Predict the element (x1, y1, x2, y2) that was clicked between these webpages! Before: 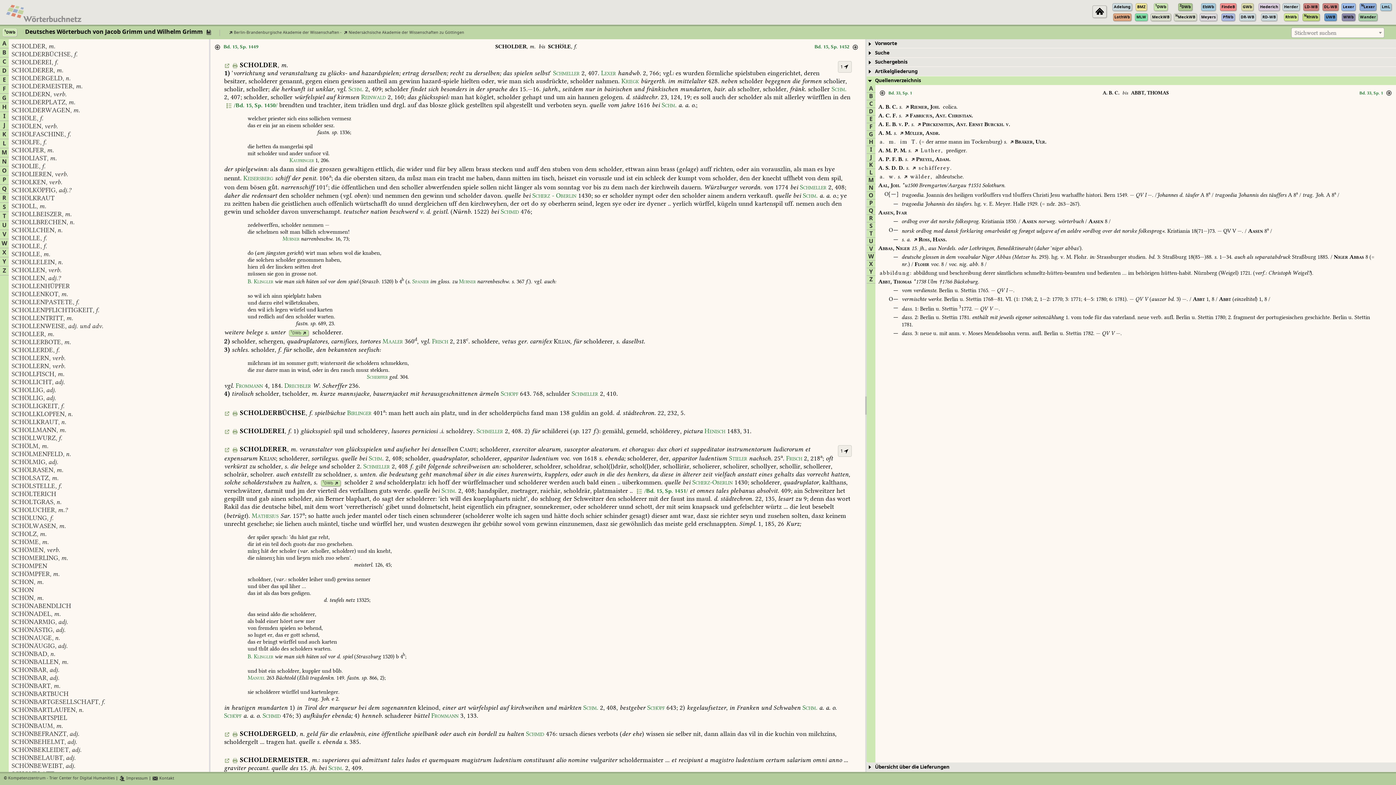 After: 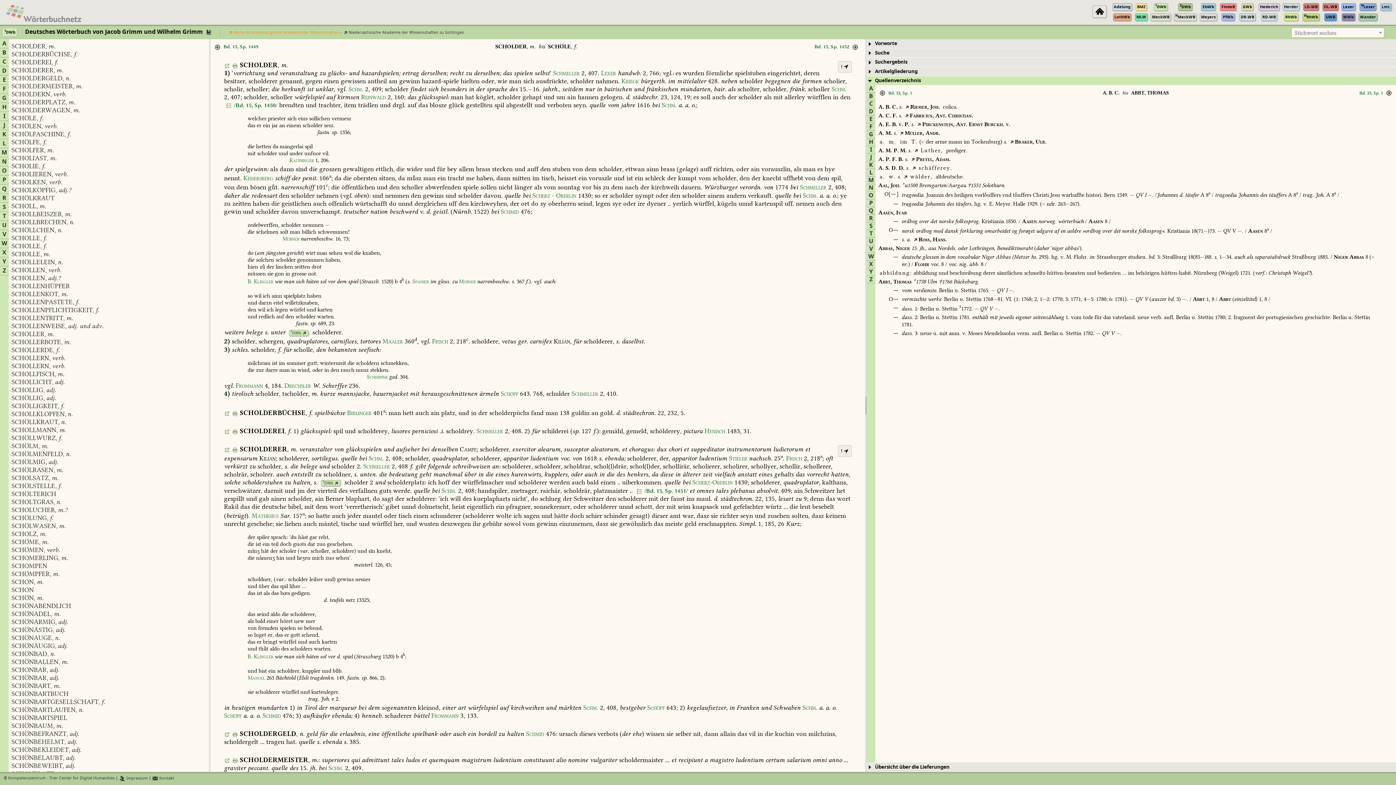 Action: label: Berlin-Brandenburgische Akademie der Wissenschaften bbox: (227, 29, 339, 35)